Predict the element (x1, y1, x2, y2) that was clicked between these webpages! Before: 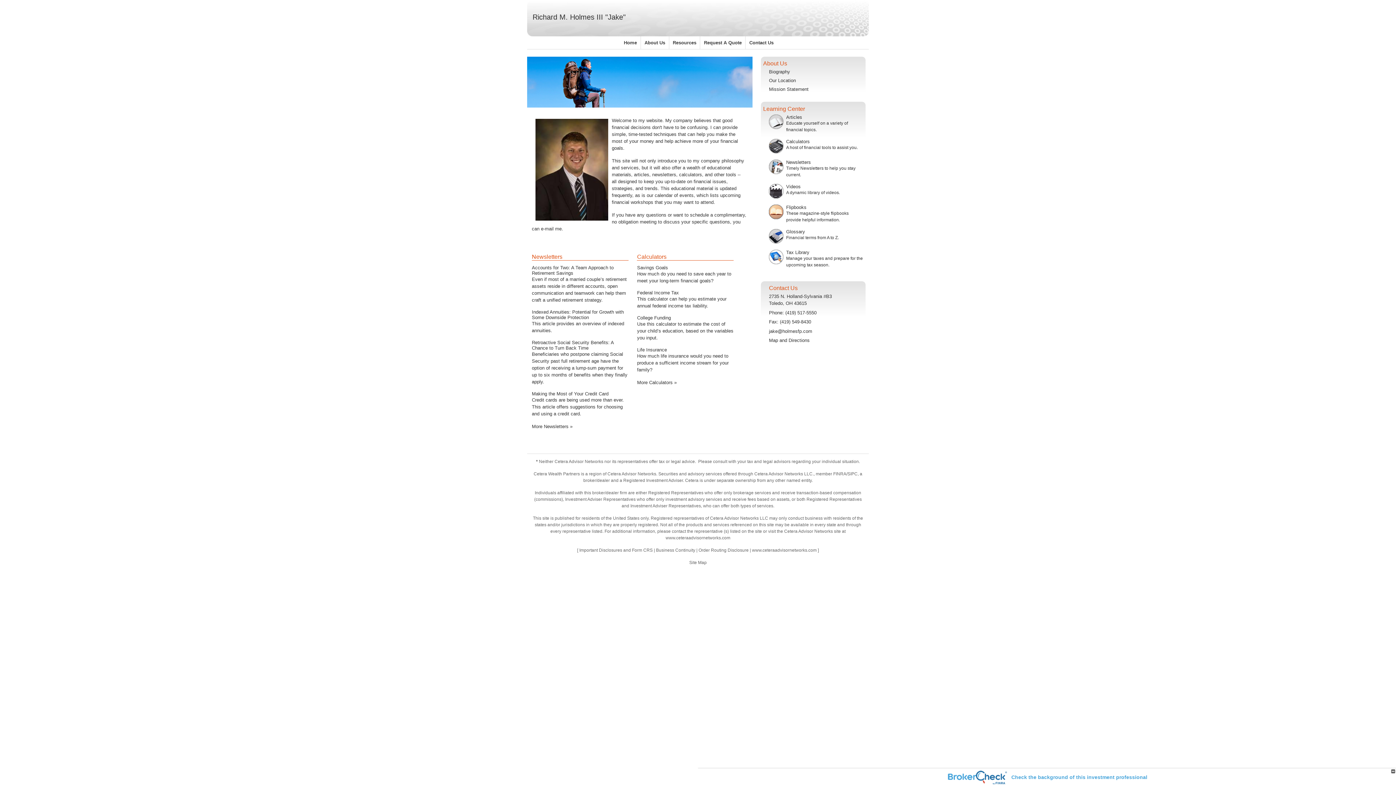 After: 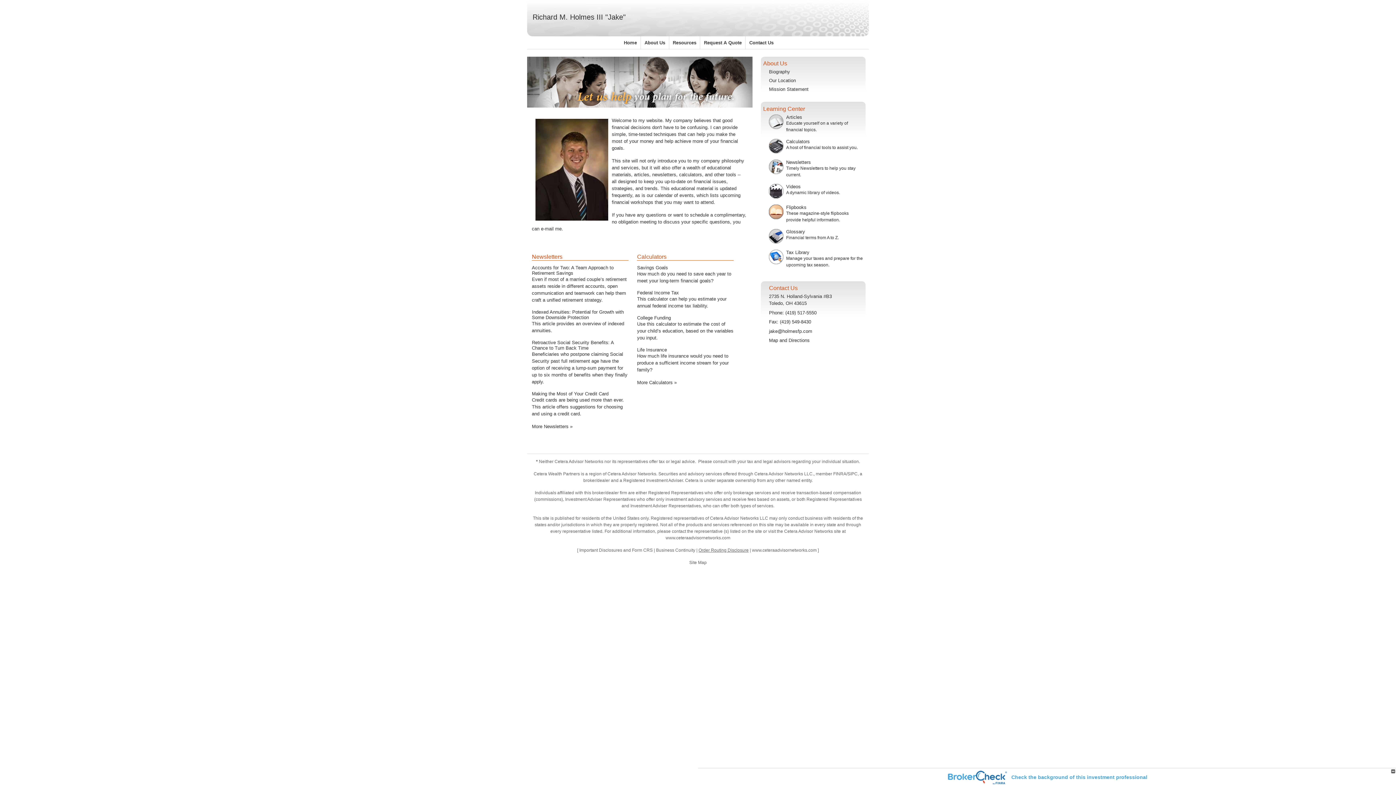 Action: label: Order Routing Disclosure bbox: (698, 547, 748, 552)